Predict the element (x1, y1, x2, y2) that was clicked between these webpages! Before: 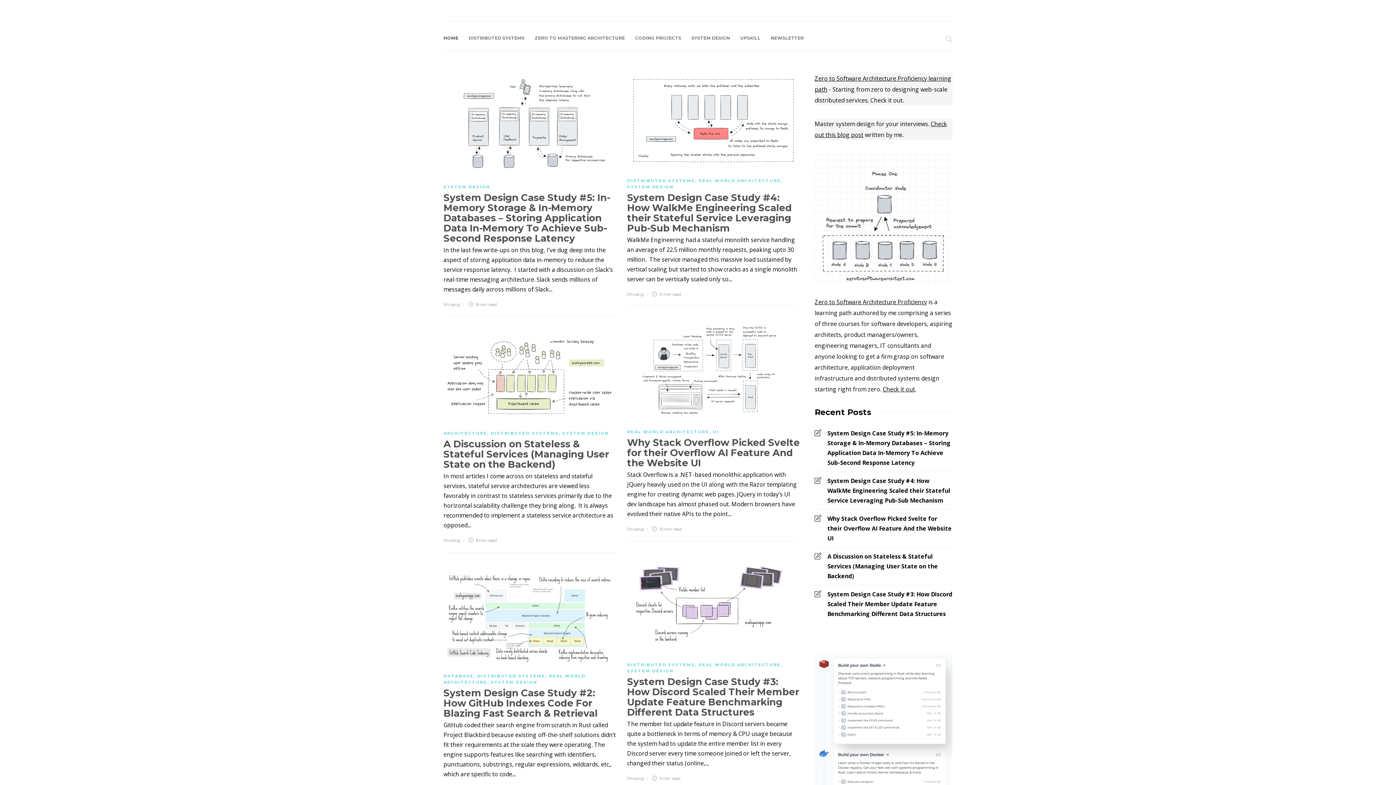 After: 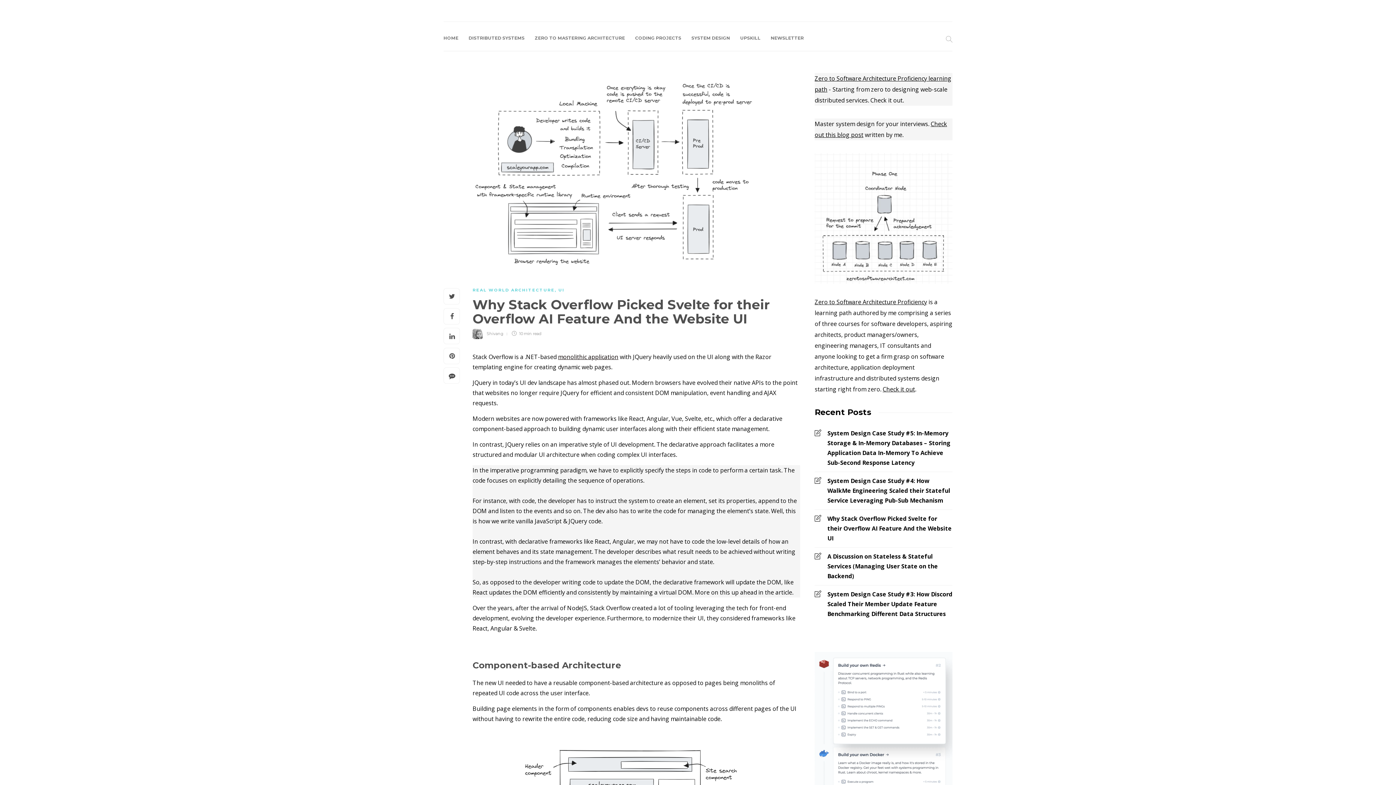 Action: bbox: (627, 436, 800, 470) label: Why Stack Overflow Picked Svelte for their Overflow AI Feature And the Website UI